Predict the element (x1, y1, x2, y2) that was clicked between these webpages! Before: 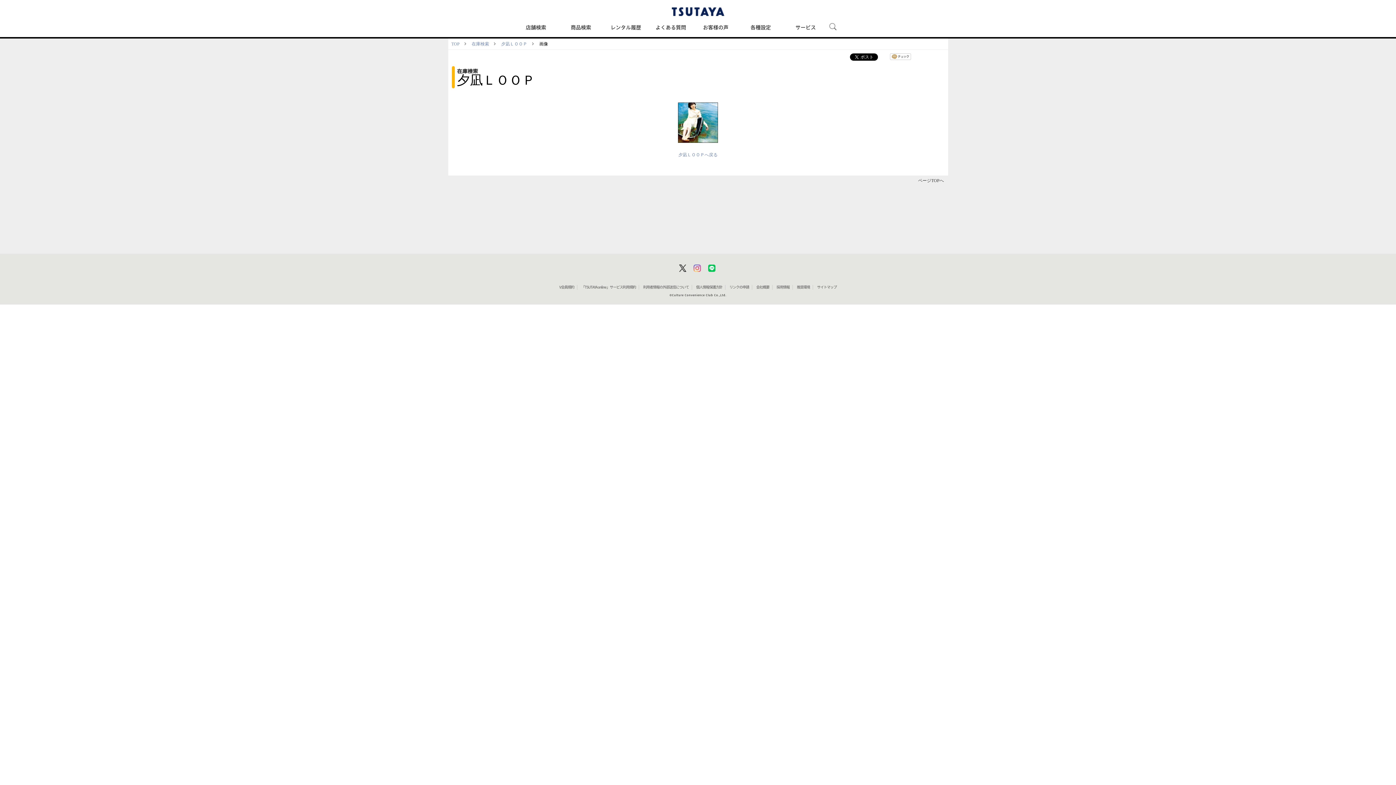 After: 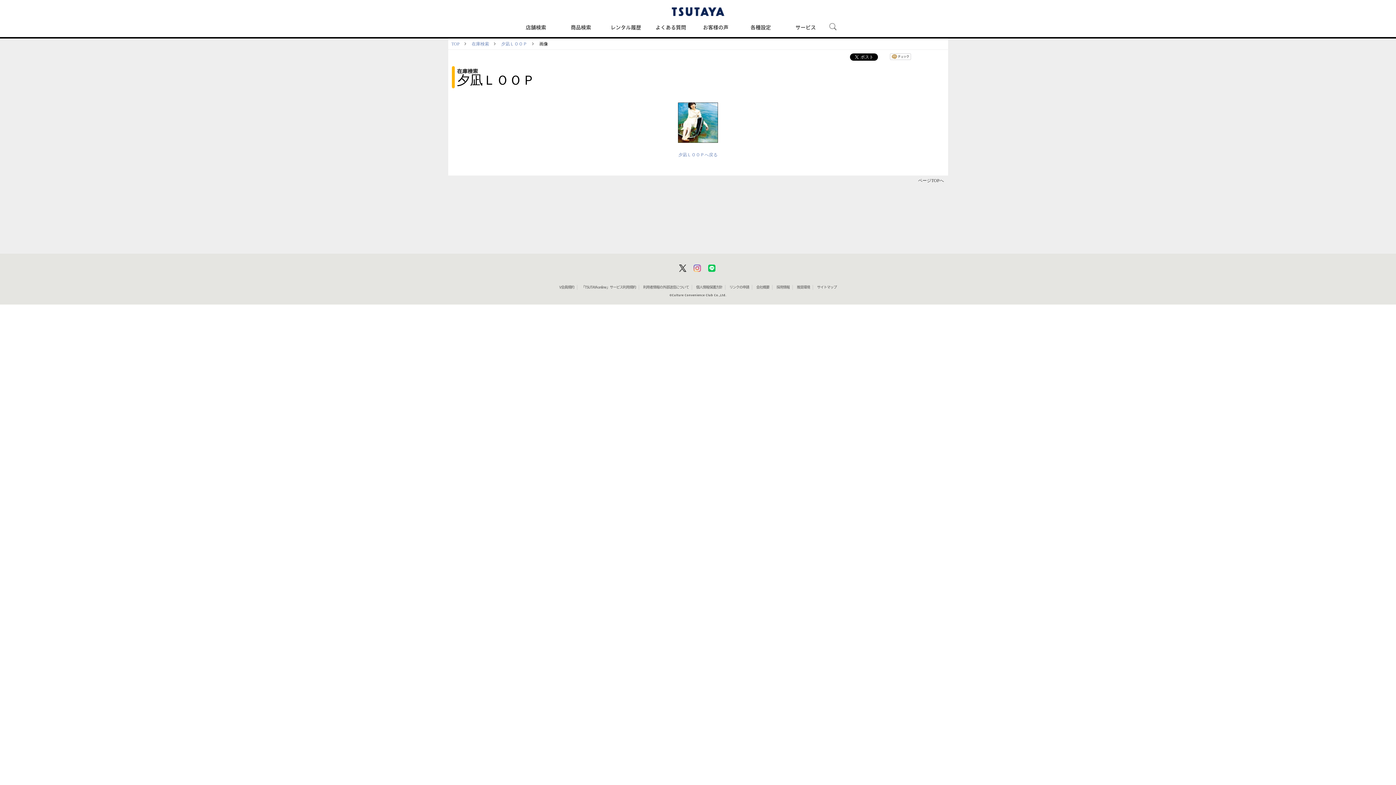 Action: bbox: (696, 285, 722, 289) label: 個人情報保護方針